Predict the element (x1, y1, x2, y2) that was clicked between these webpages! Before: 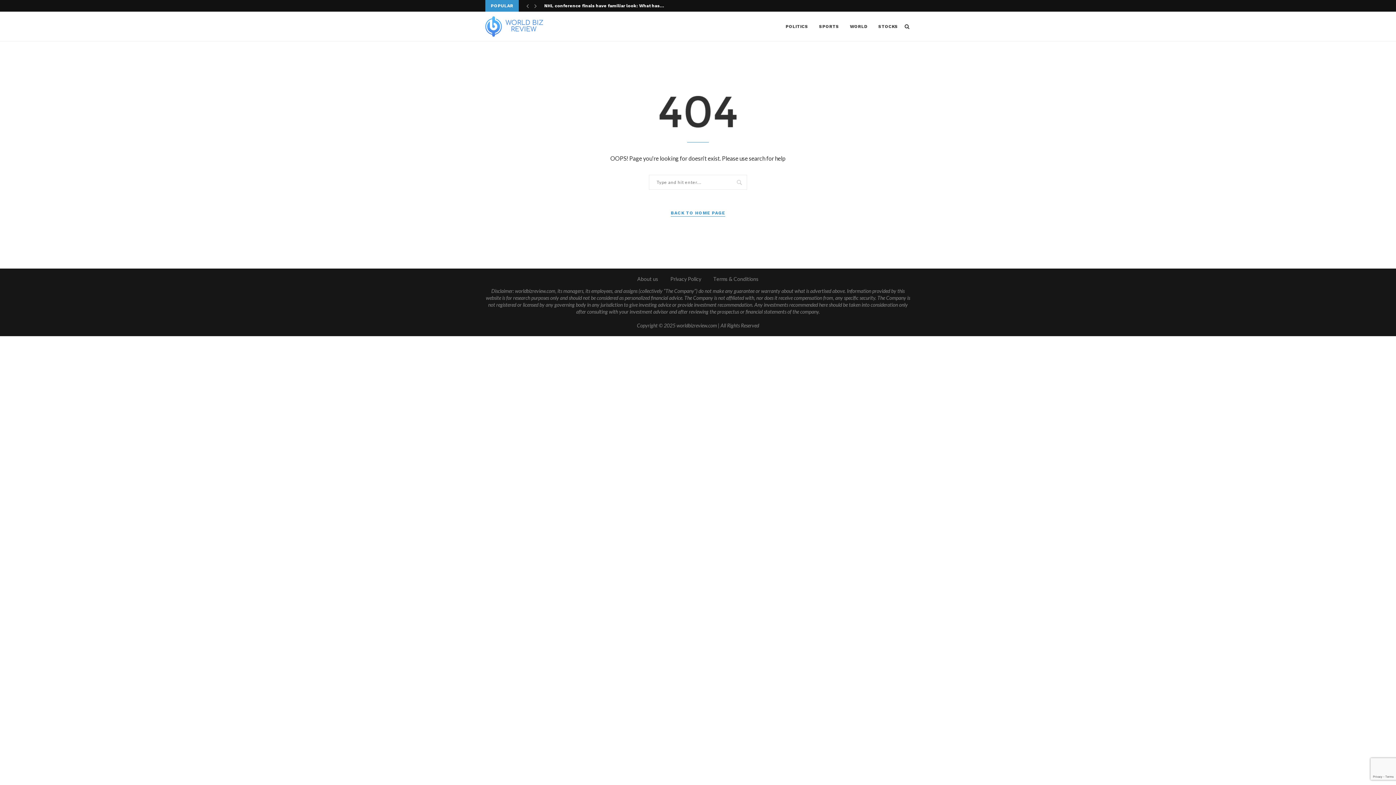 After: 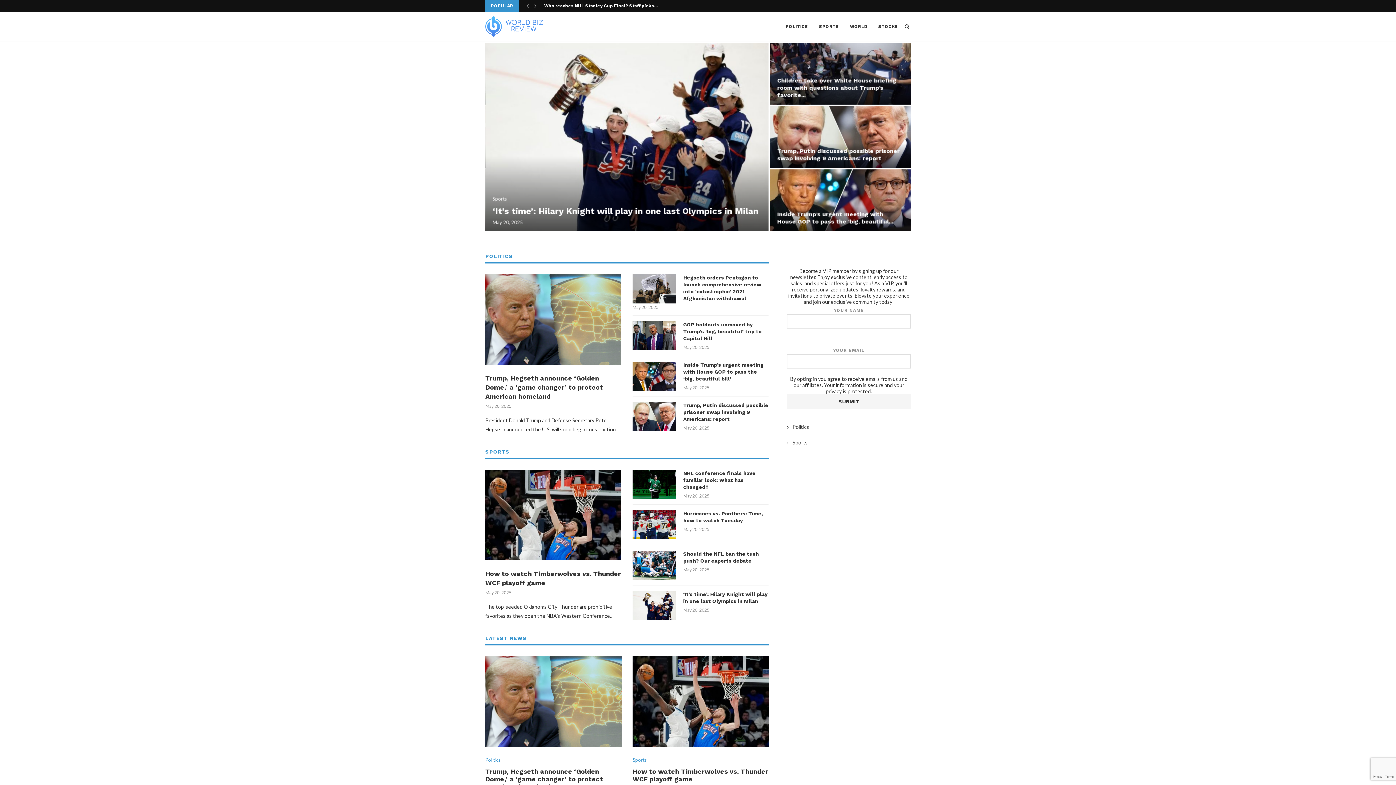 Action: bbox: (670, 209, 725, 216) label: BACK TO HOME PAGE